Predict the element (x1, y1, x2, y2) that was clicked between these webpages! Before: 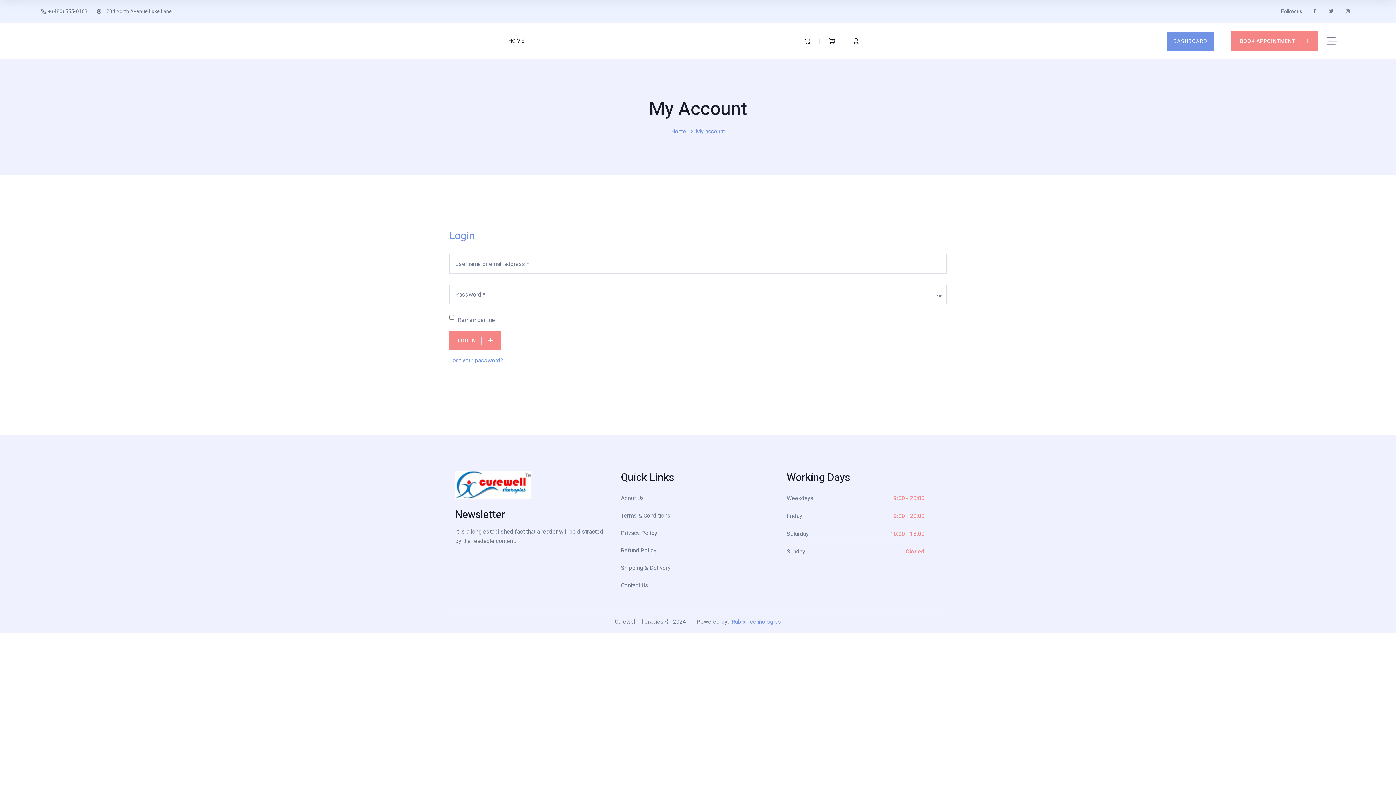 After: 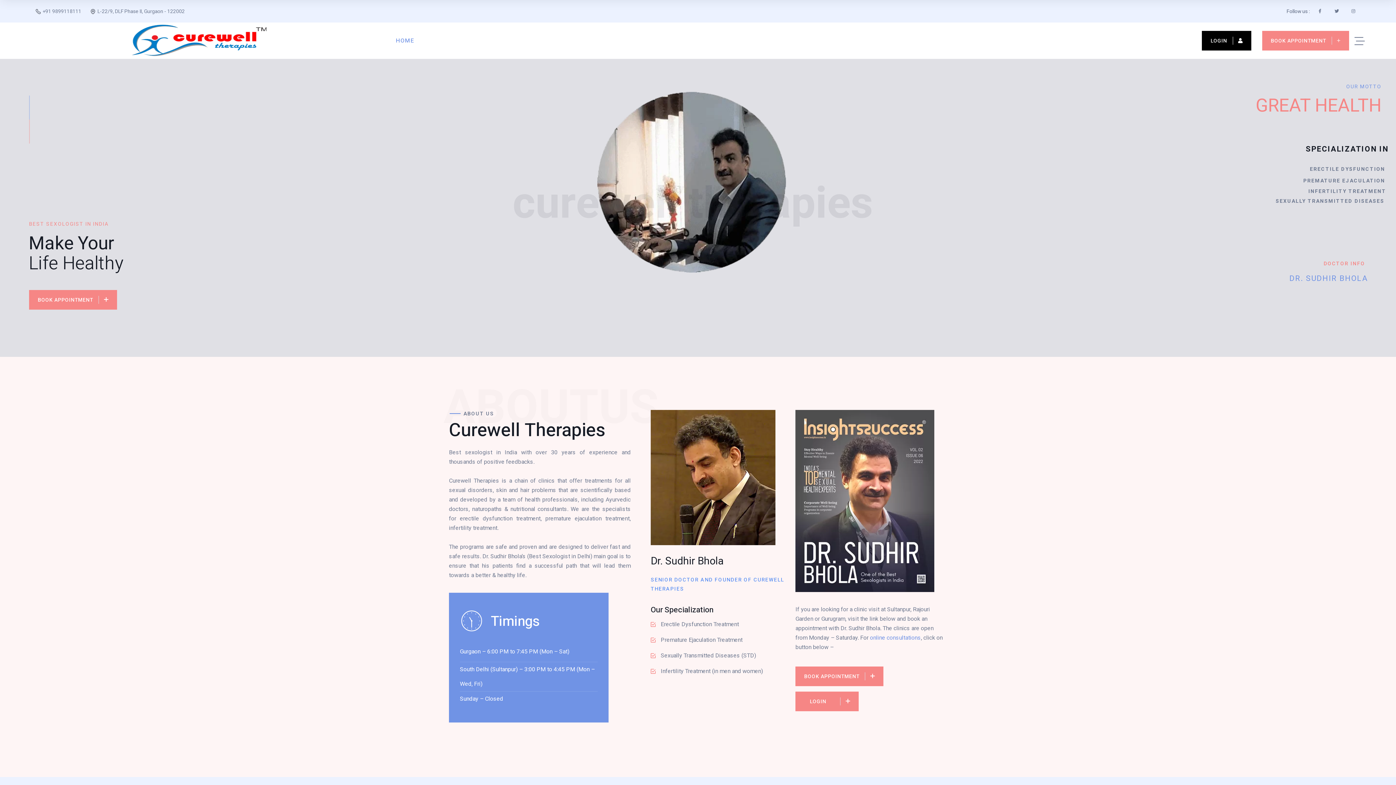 Action: bbox: (455, 481, 531, 488)